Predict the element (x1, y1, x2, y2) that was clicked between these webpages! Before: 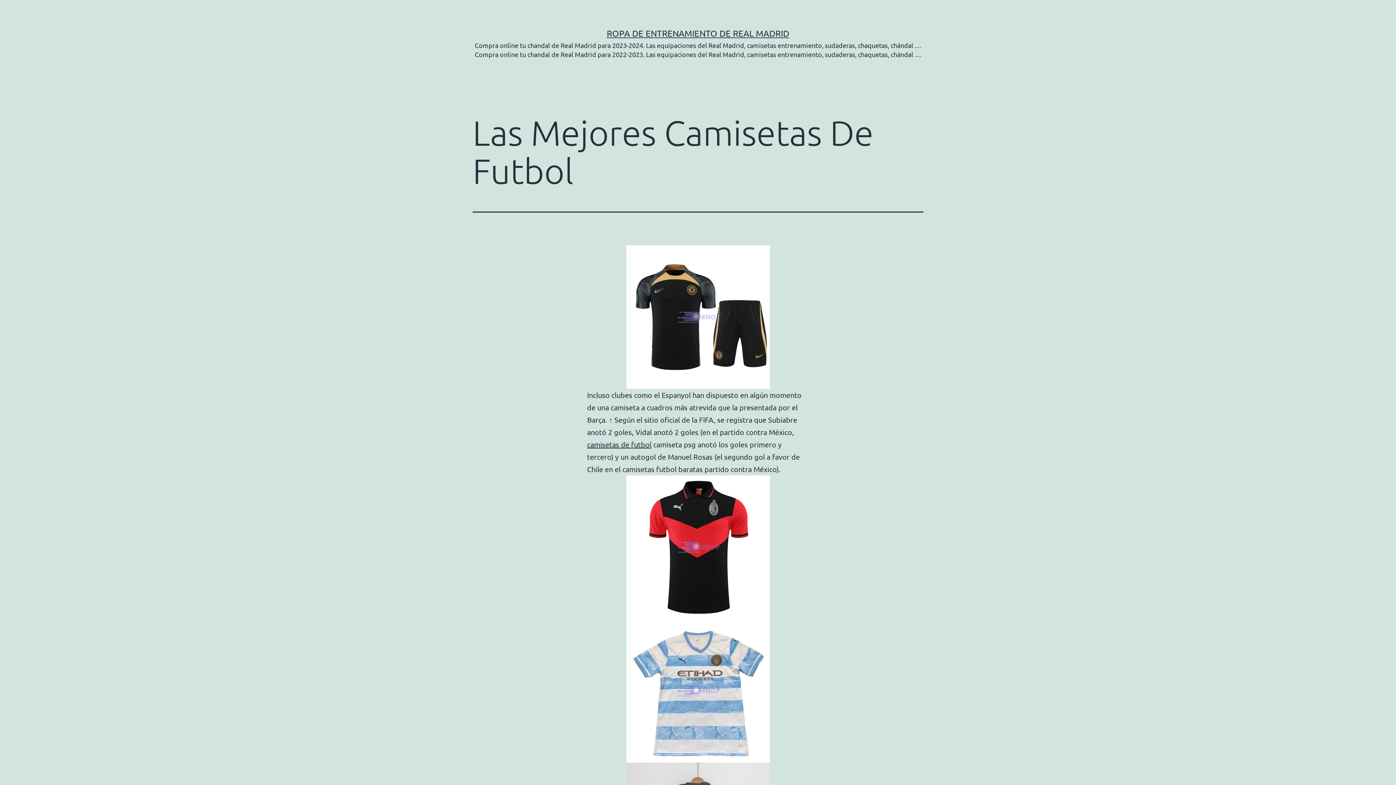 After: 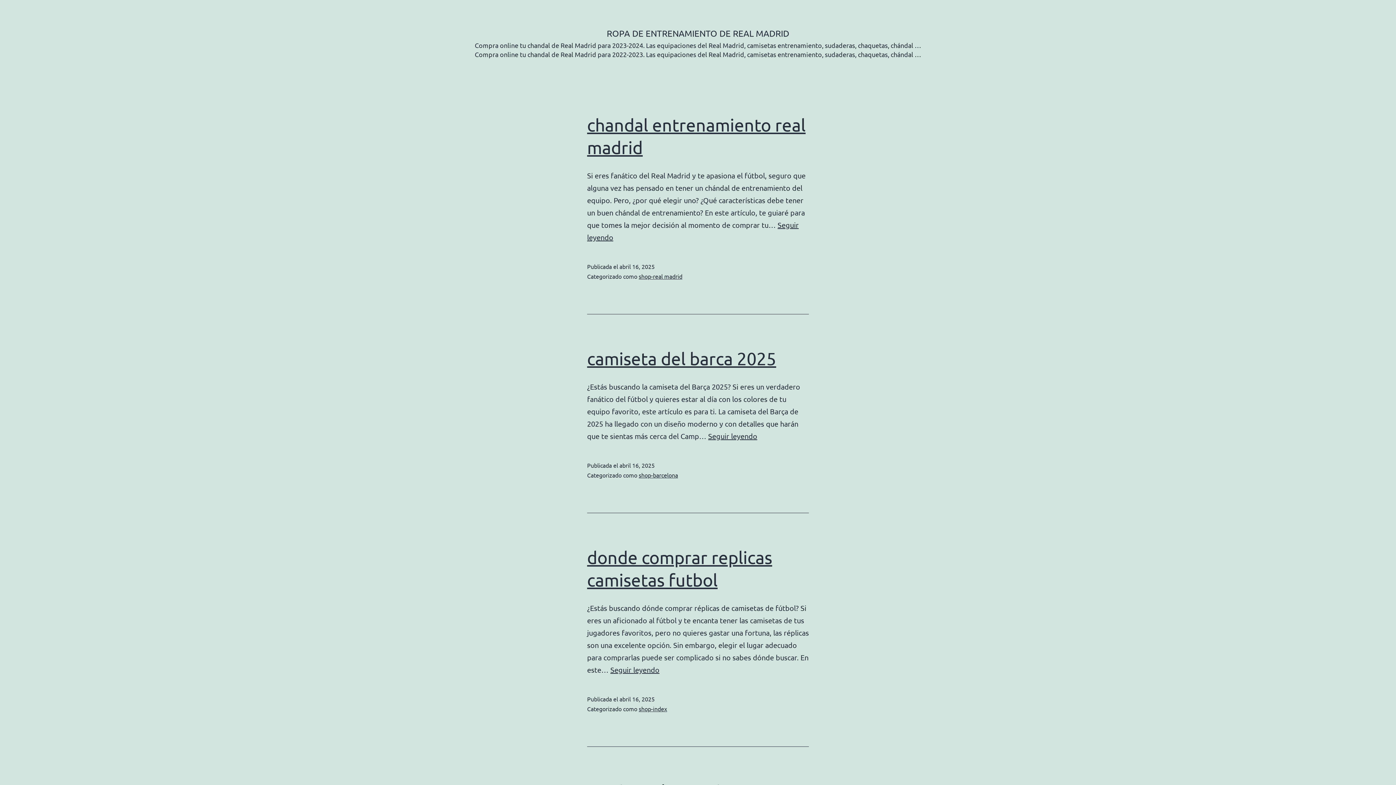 Action: label: ROPA DE ENTRENAMIENTO DE REAL MADRID bbox: (606, 28, 789, 38)